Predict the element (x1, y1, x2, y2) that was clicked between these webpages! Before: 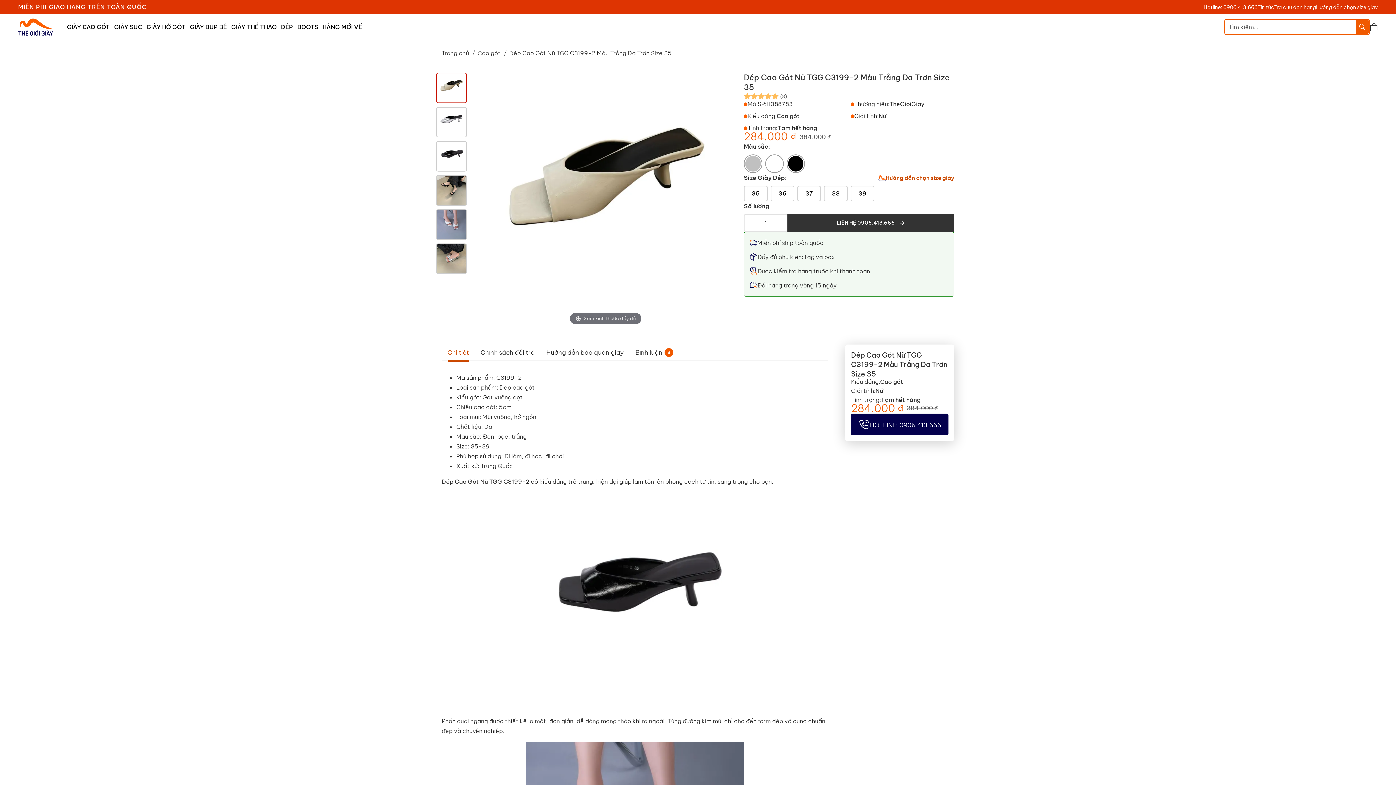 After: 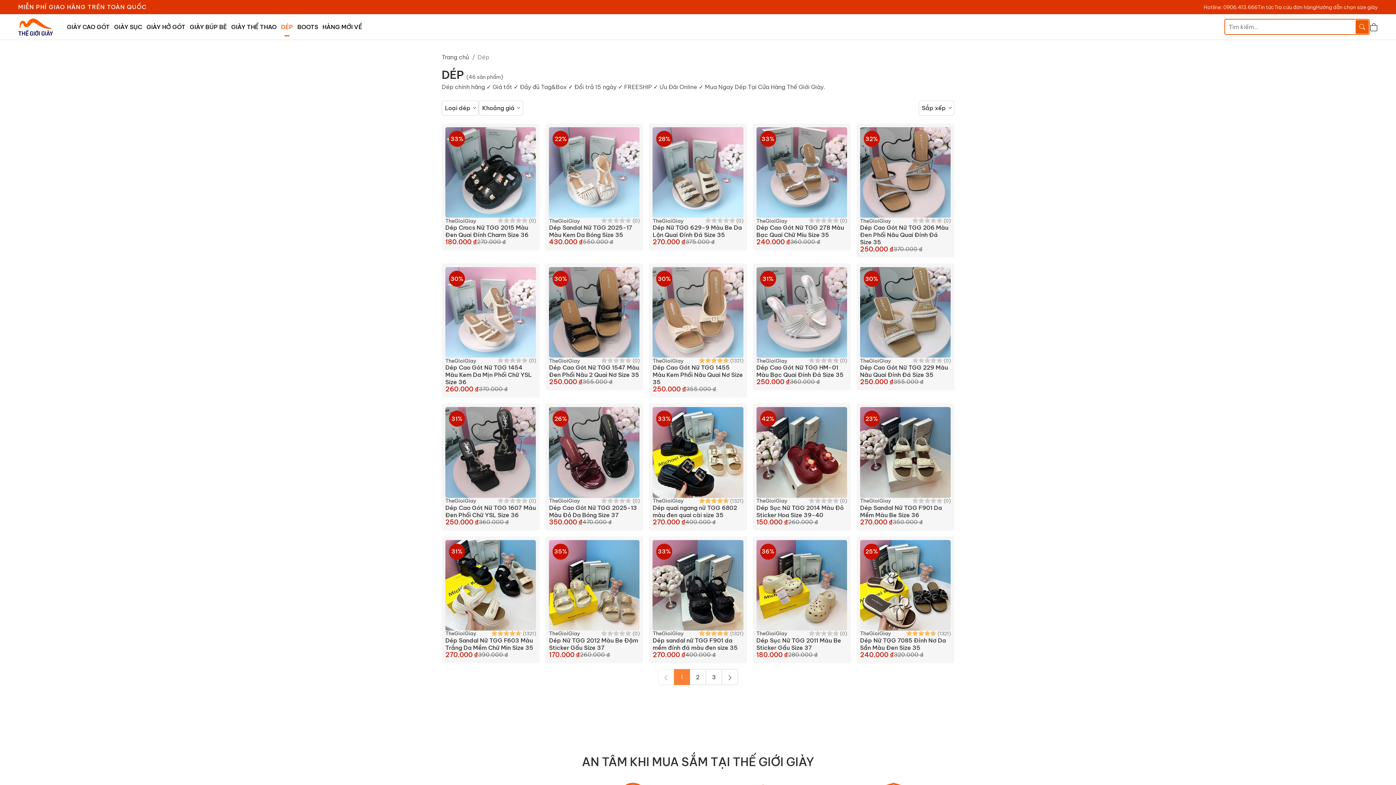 Action: bbox: (278, 19, 295, 34) label: DÉP